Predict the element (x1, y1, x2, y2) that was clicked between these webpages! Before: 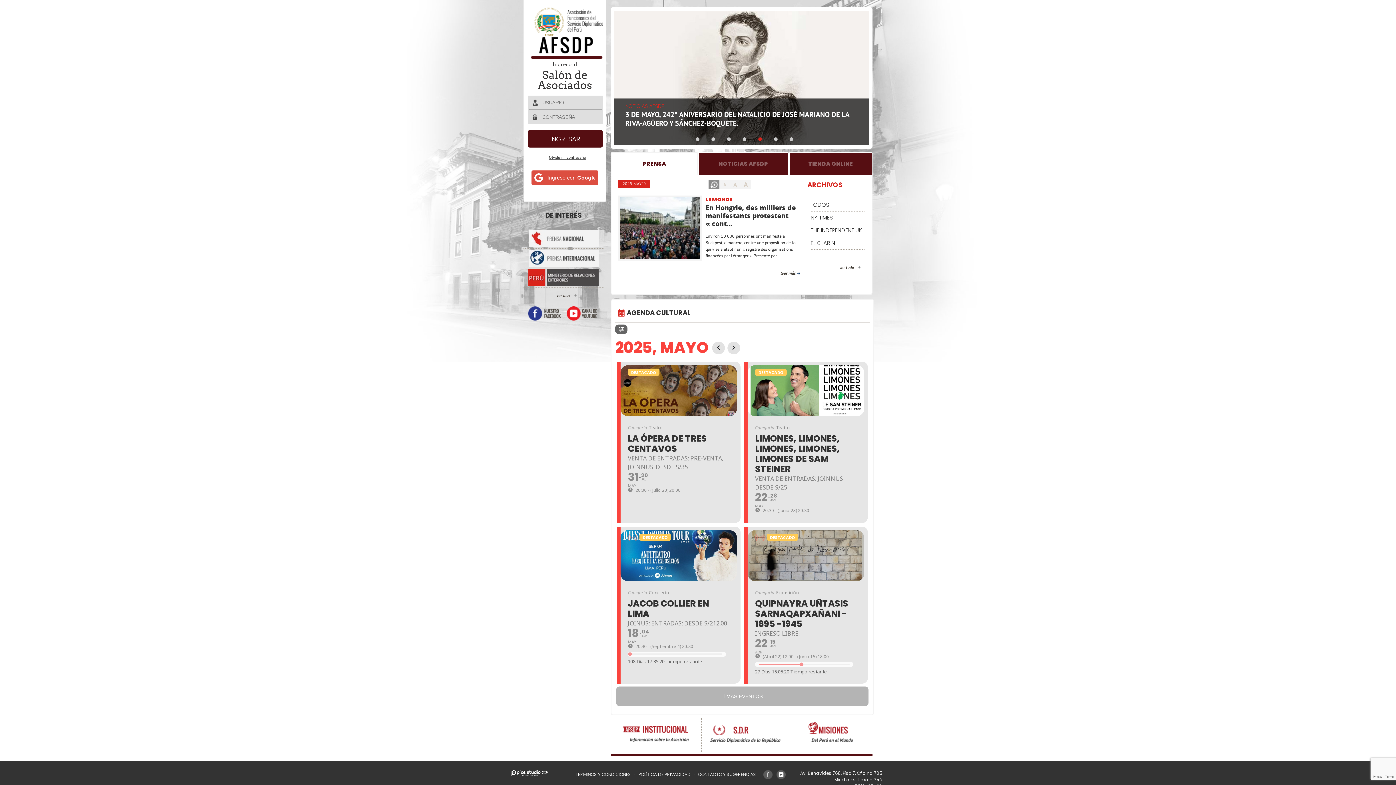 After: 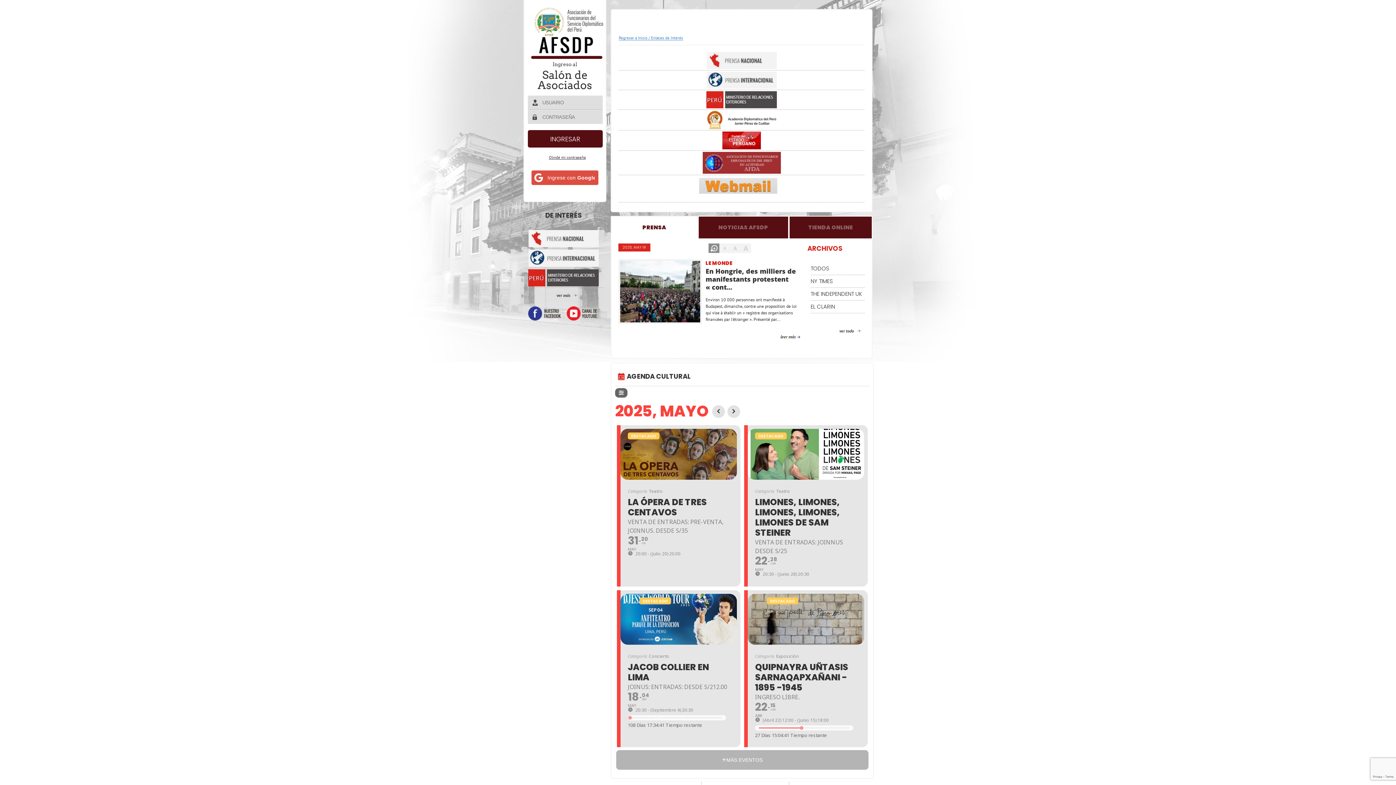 Action: label: ver más bbox: (523, 294, 603, 296)